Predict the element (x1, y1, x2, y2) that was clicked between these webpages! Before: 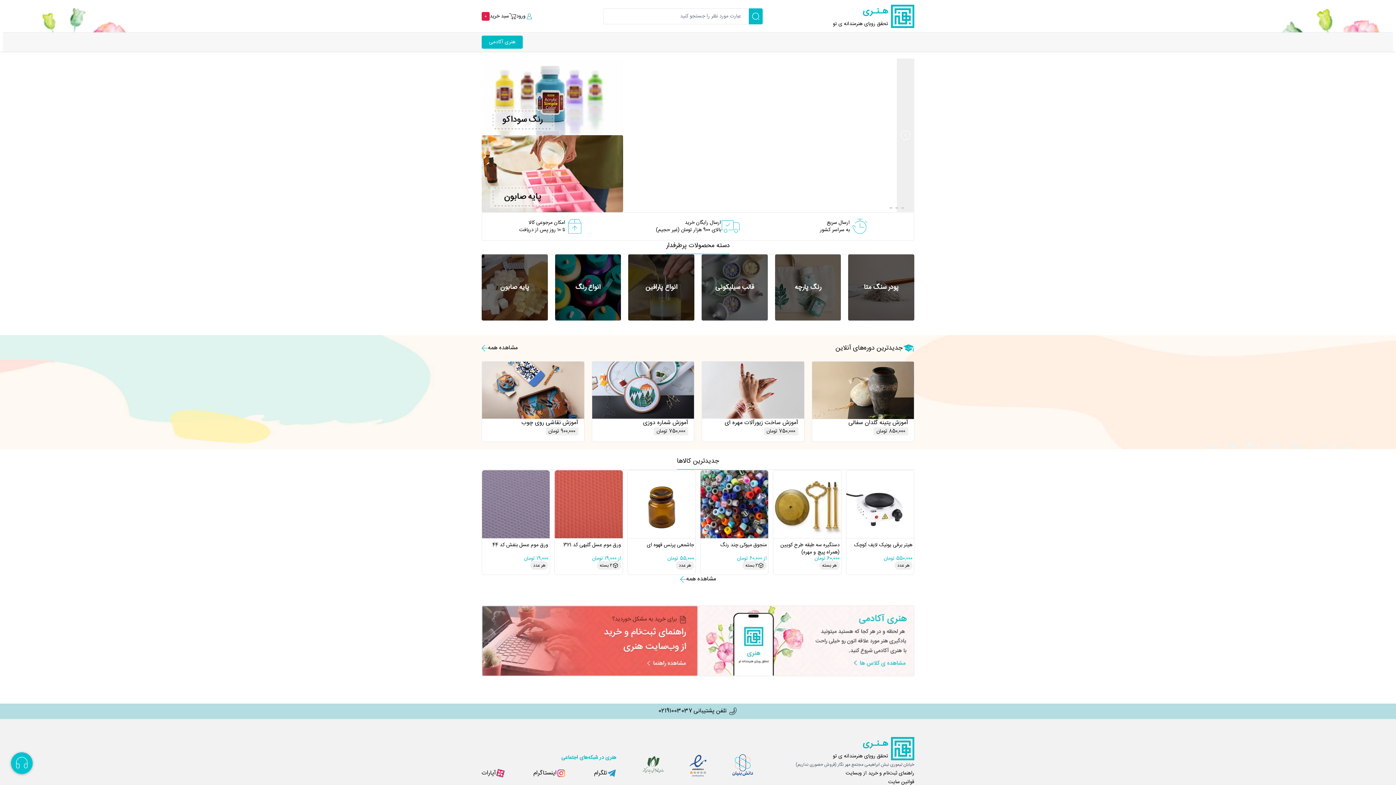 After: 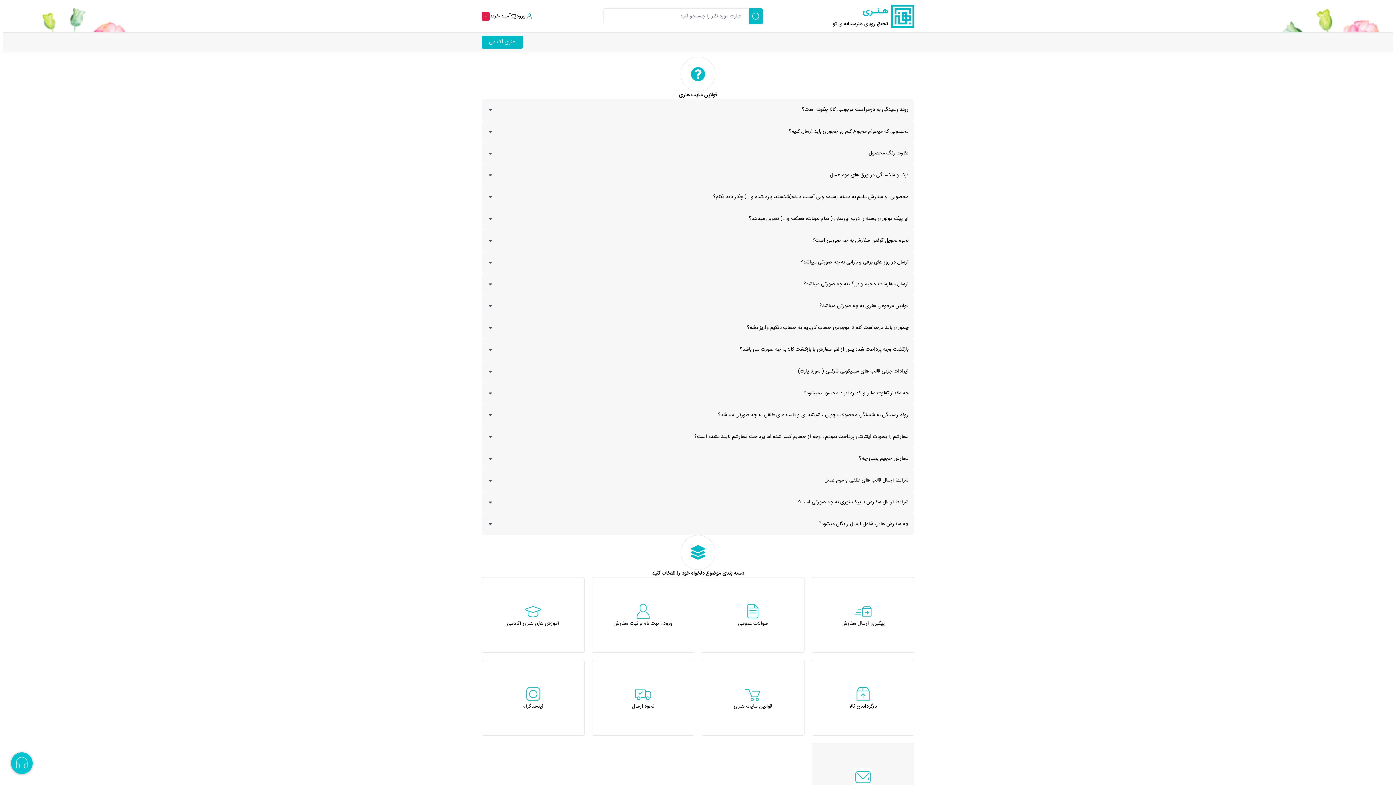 Action: bbox: (888, 778, 914, 787) label: قوانین سایت